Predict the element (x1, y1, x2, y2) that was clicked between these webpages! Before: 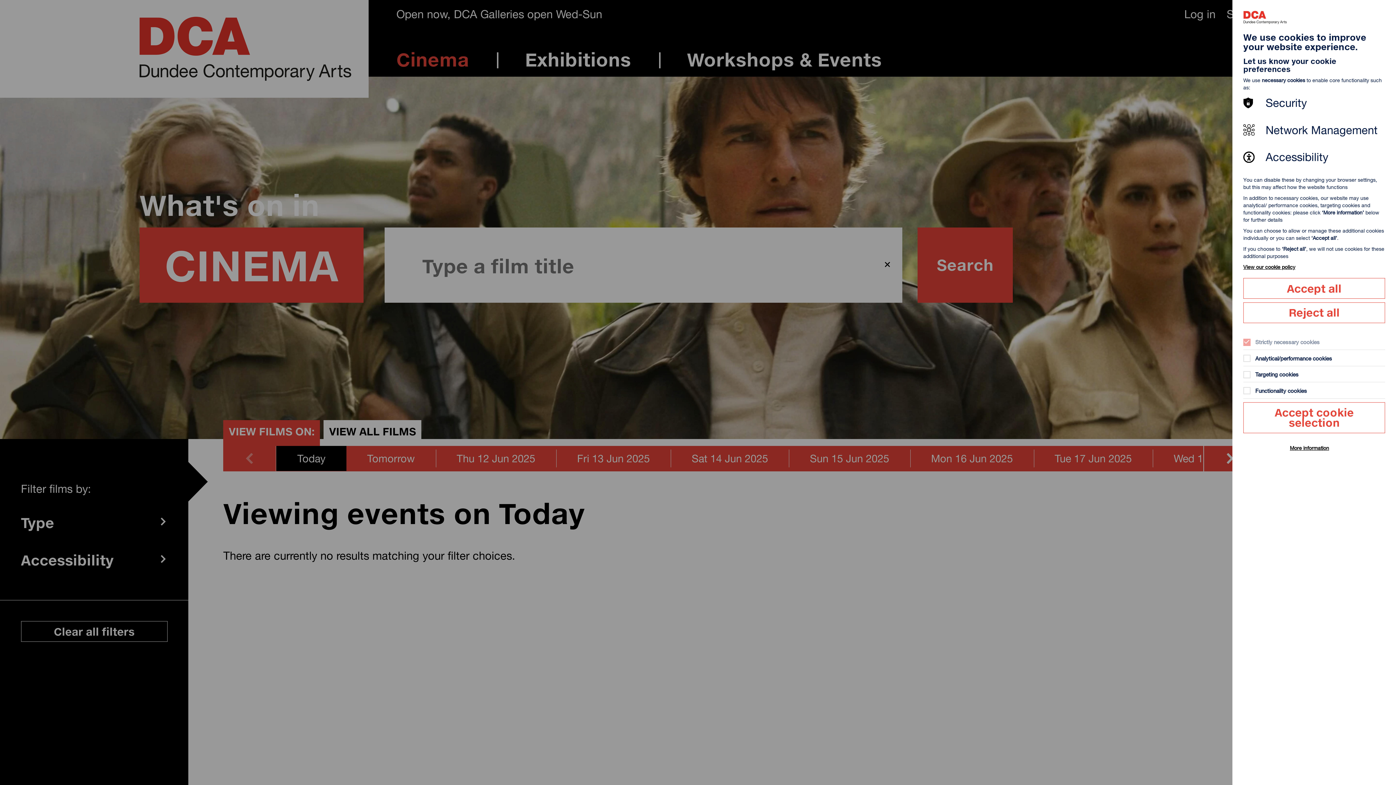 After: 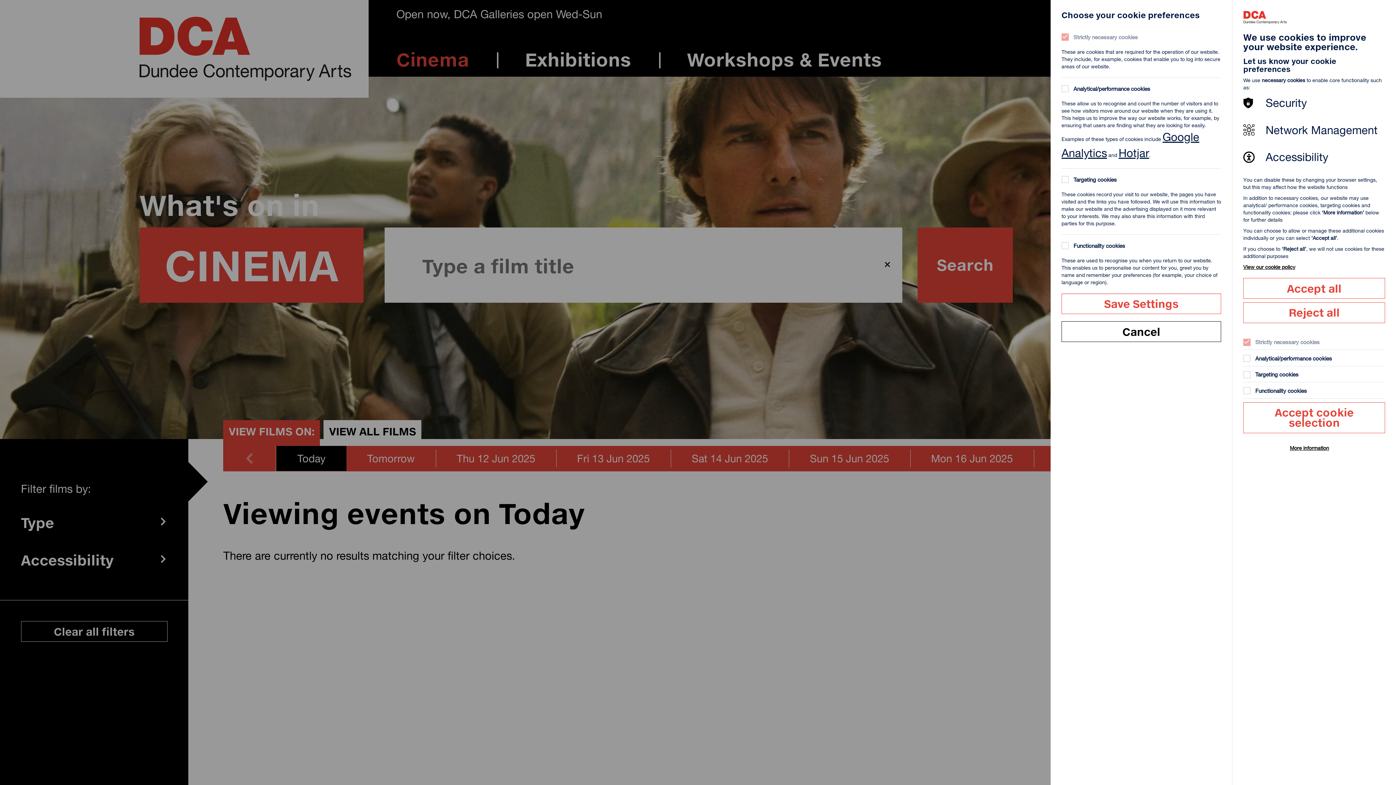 Action: bbox: (1243, 444, 1385, 452) label: More information